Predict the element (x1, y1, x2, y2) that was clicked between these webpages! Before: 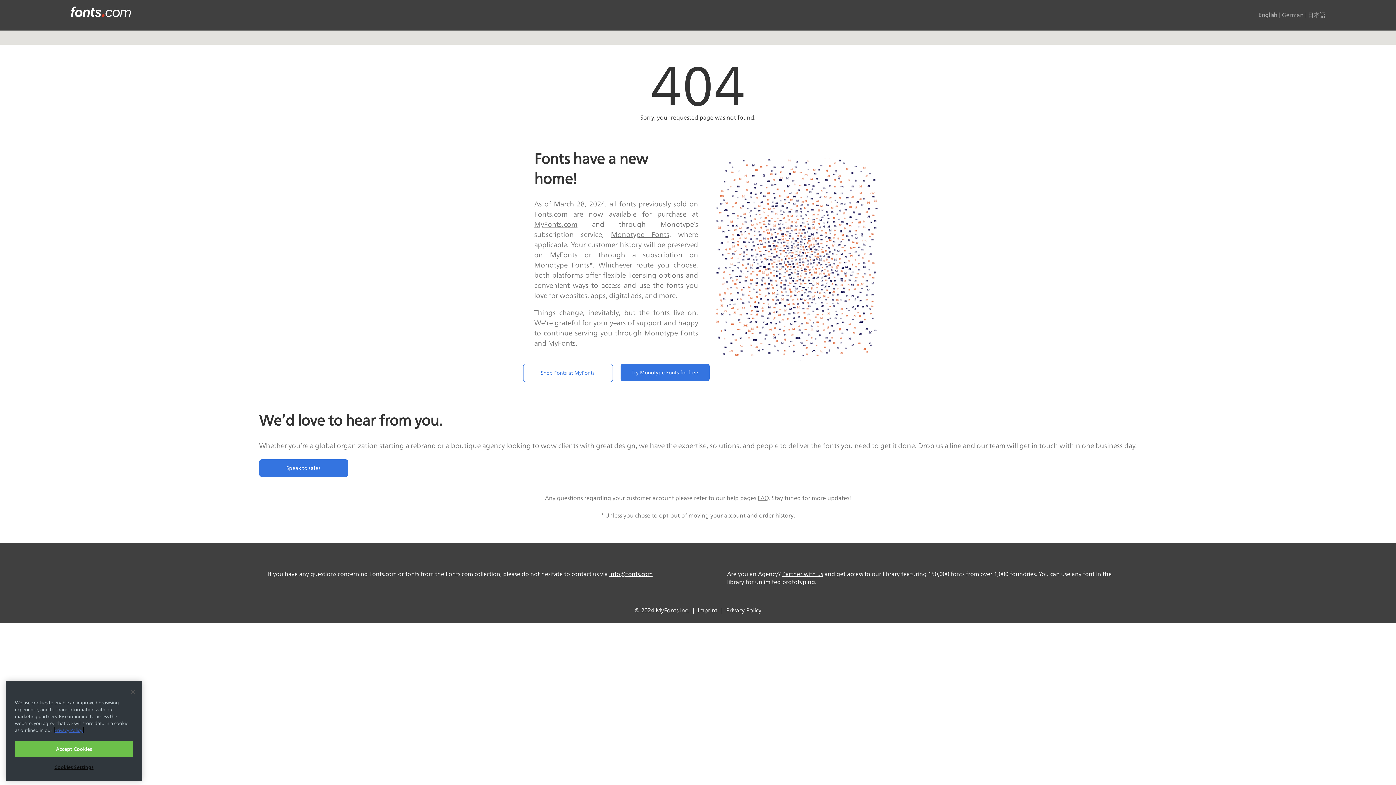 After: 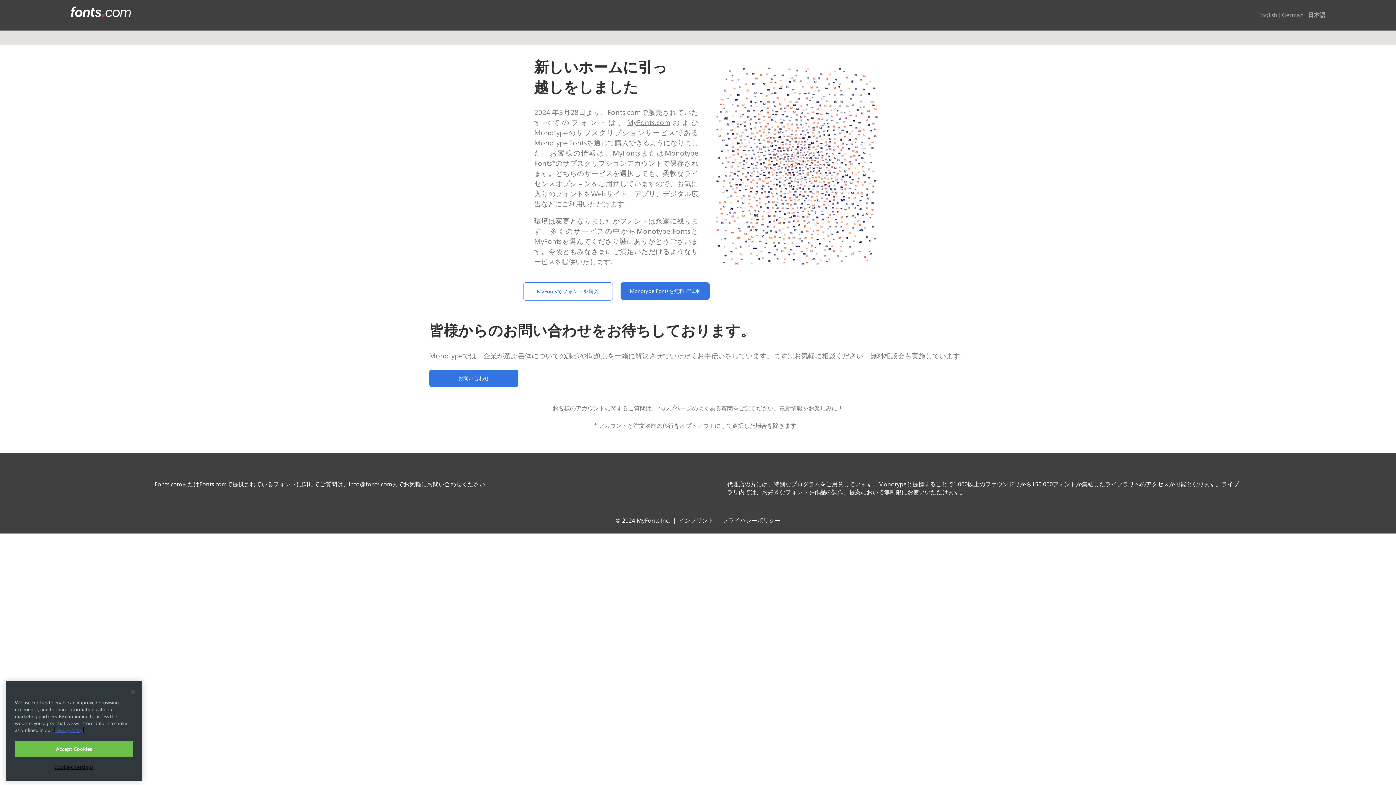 Action: bbox: (1308, 12, 1325, 18) label: 日本語